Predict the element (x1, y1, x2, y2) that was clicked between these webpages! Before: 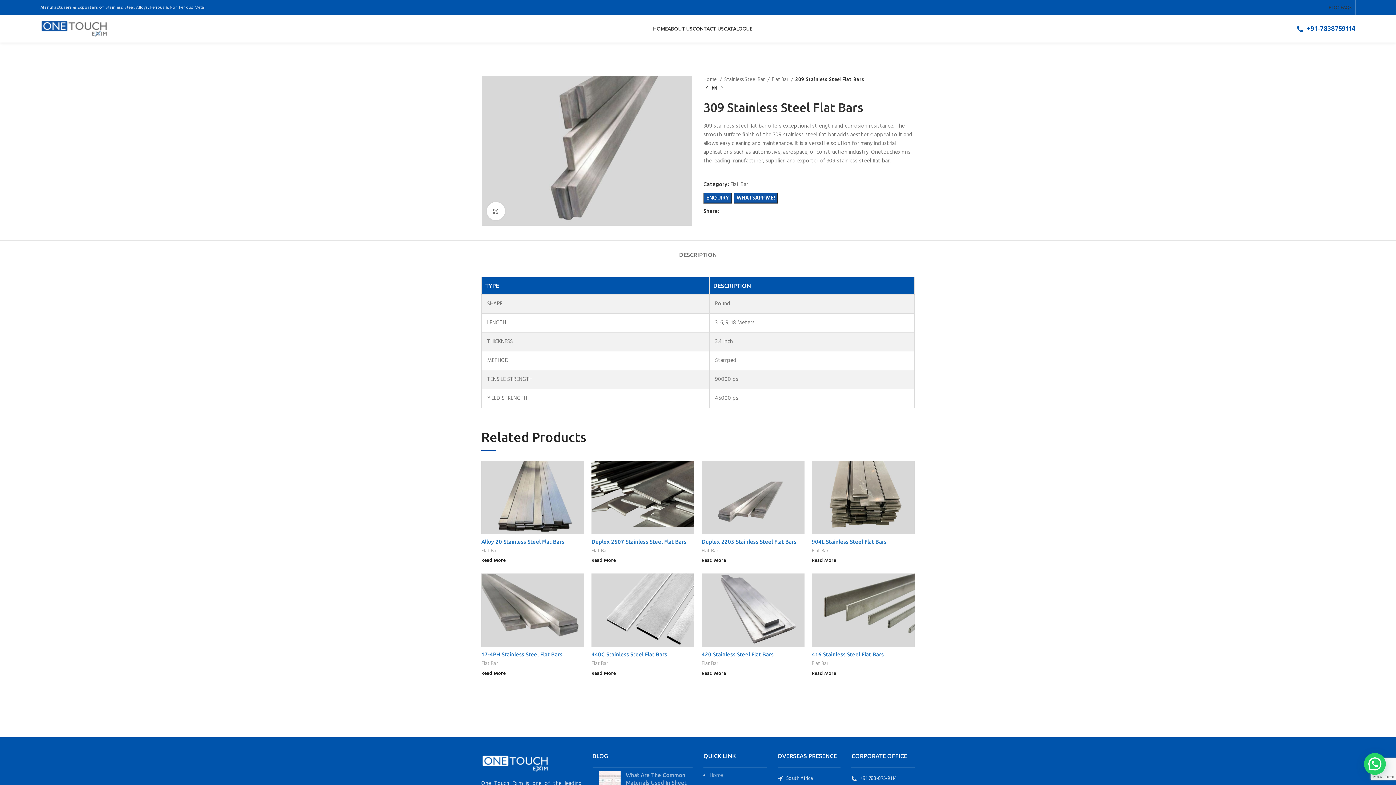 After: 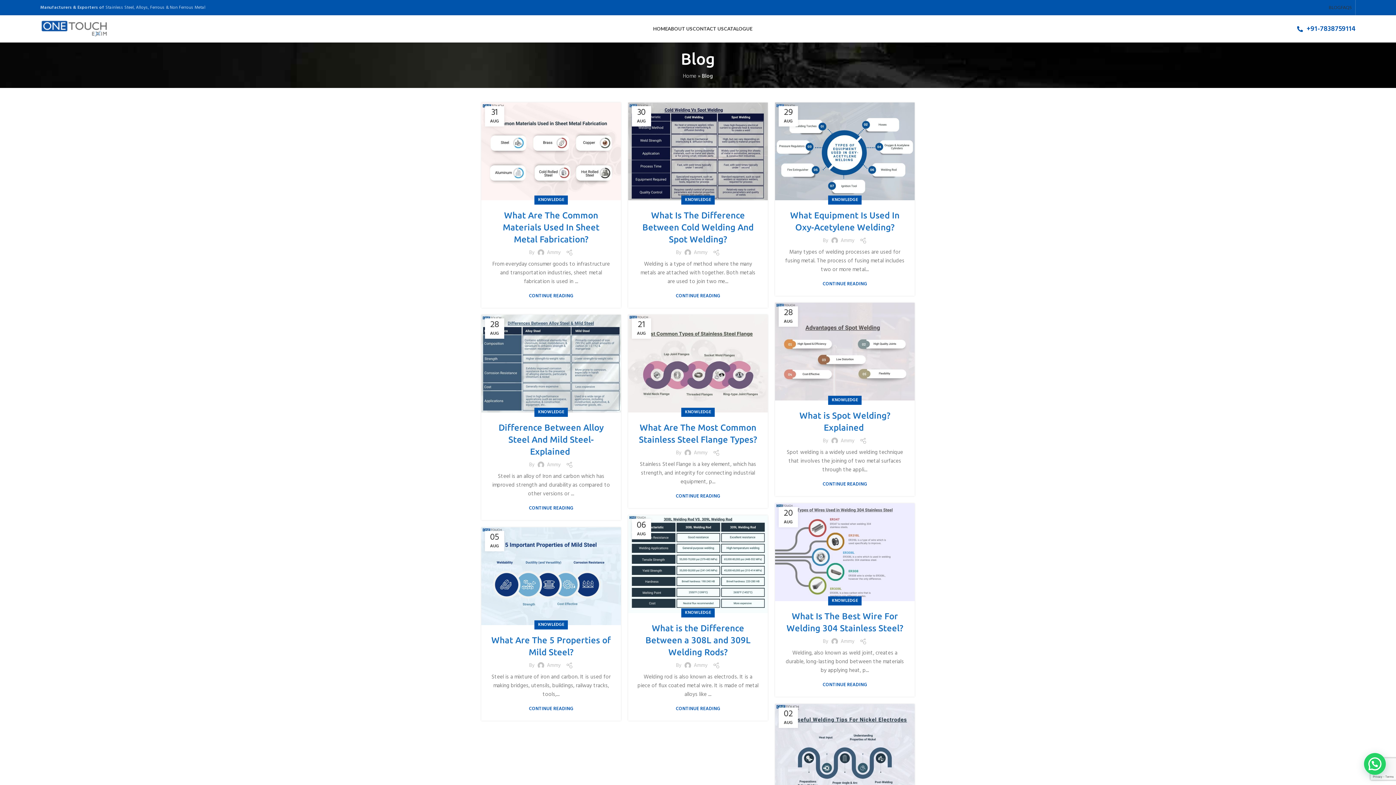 Action: bbox: (1329, 0, 1341, 15) label: BLOG